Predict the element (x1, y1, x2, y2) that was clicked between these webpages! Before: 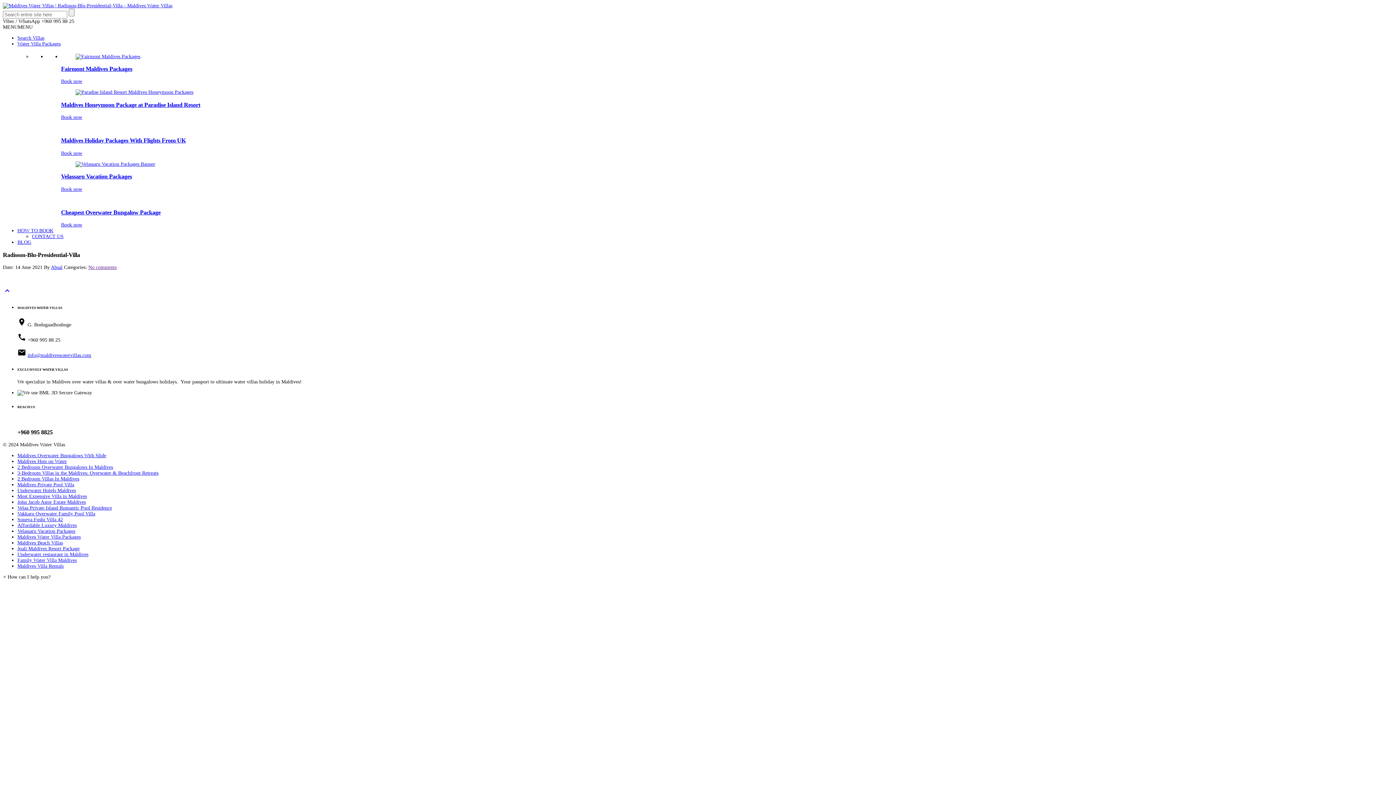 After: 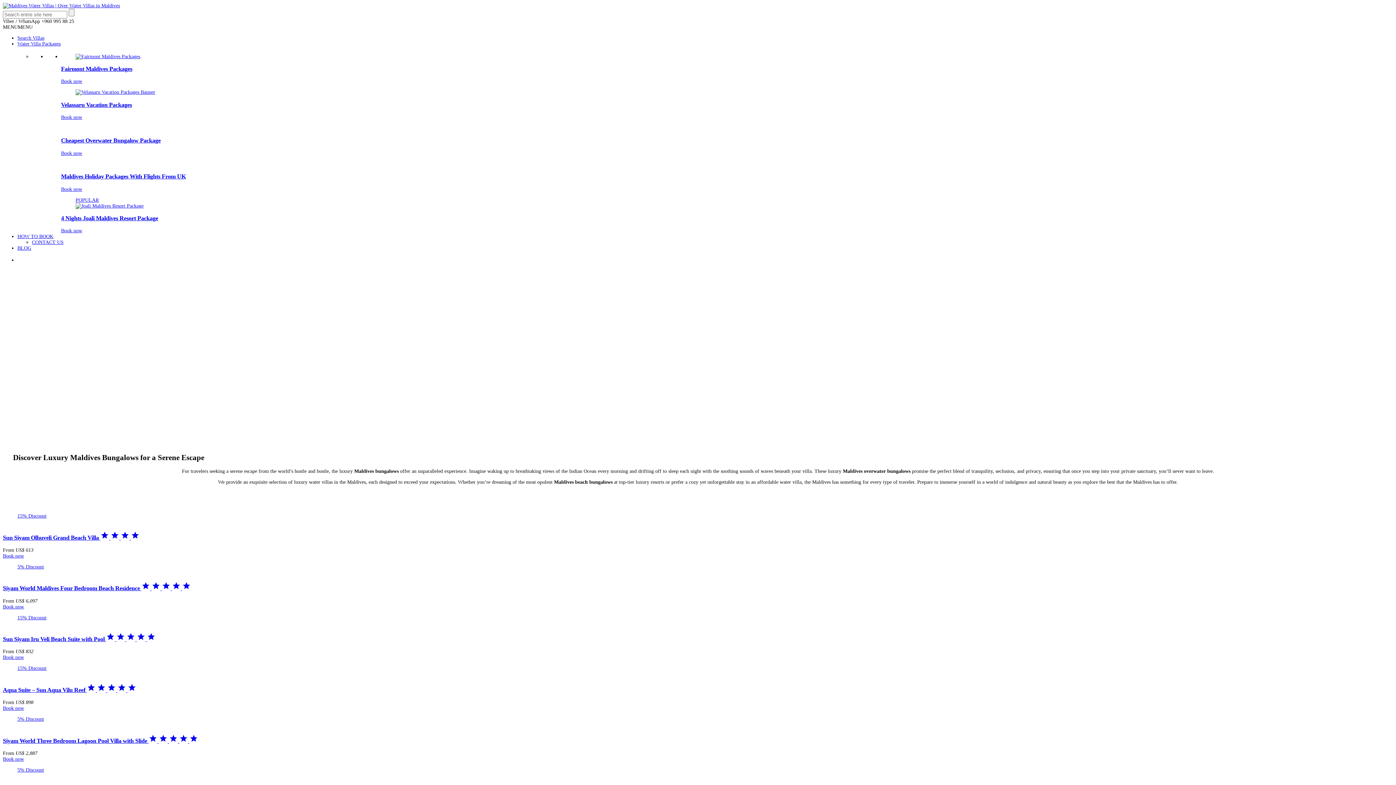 Action: bbox: (2, 2, 172, 8)